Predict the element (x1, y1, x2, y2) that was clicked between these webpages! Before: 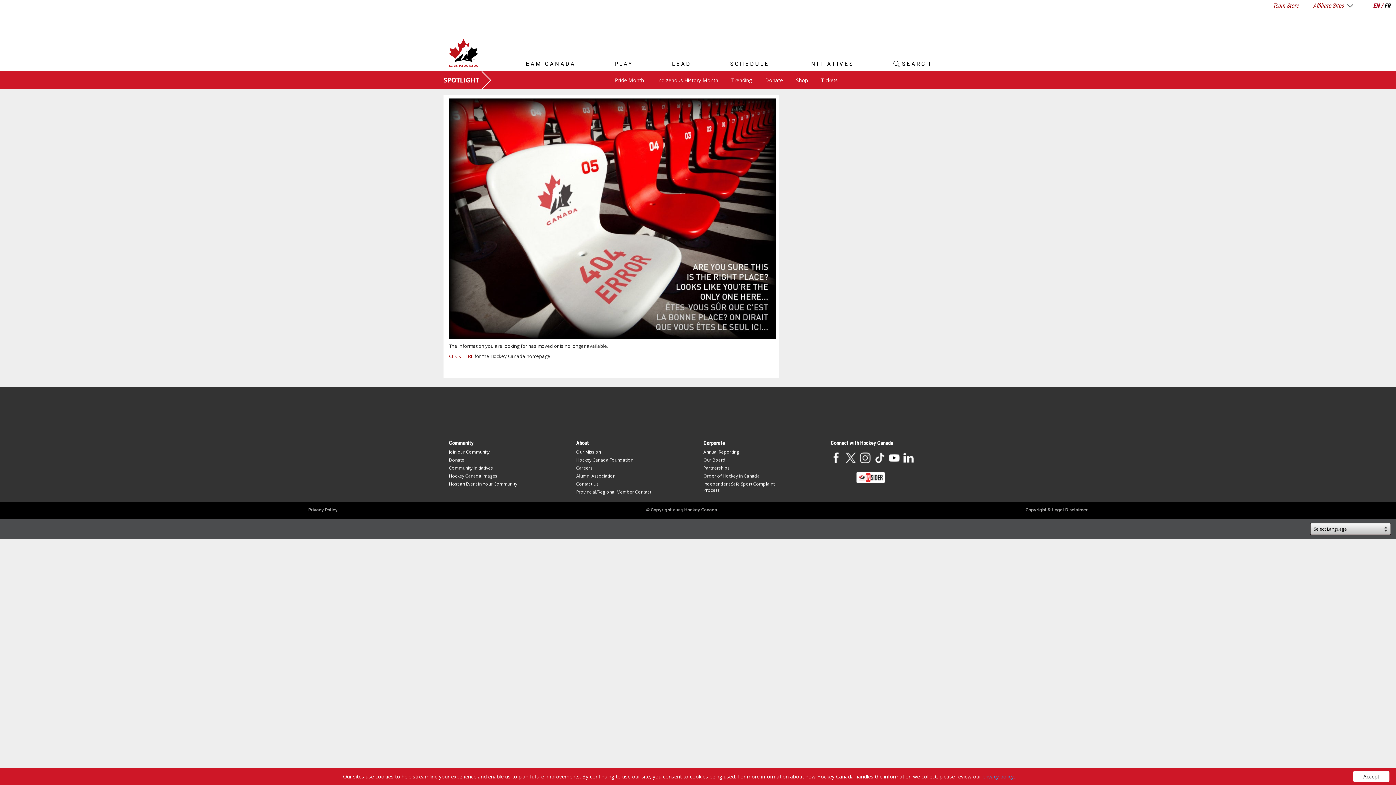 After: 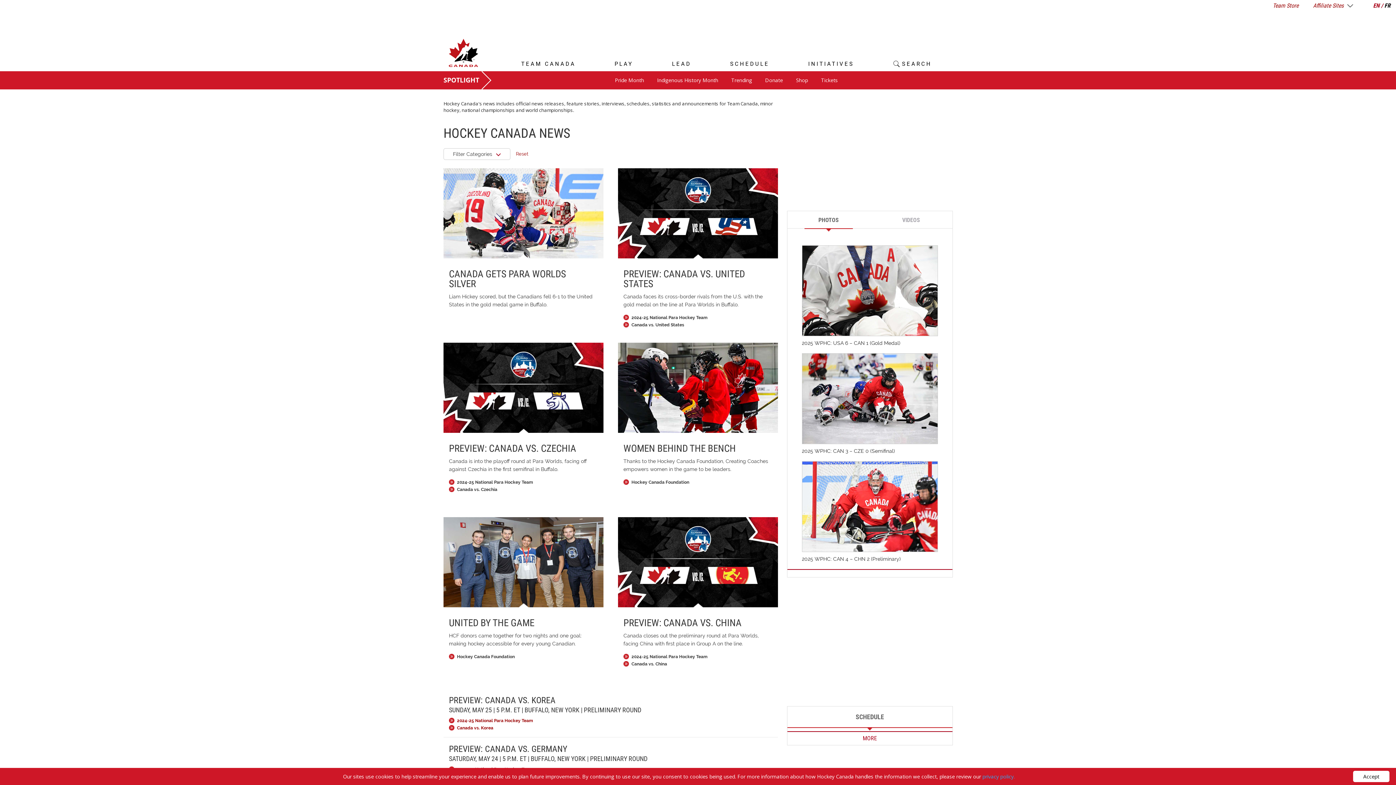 Action: label: Trending bbox: (731, 76, 752, 83)